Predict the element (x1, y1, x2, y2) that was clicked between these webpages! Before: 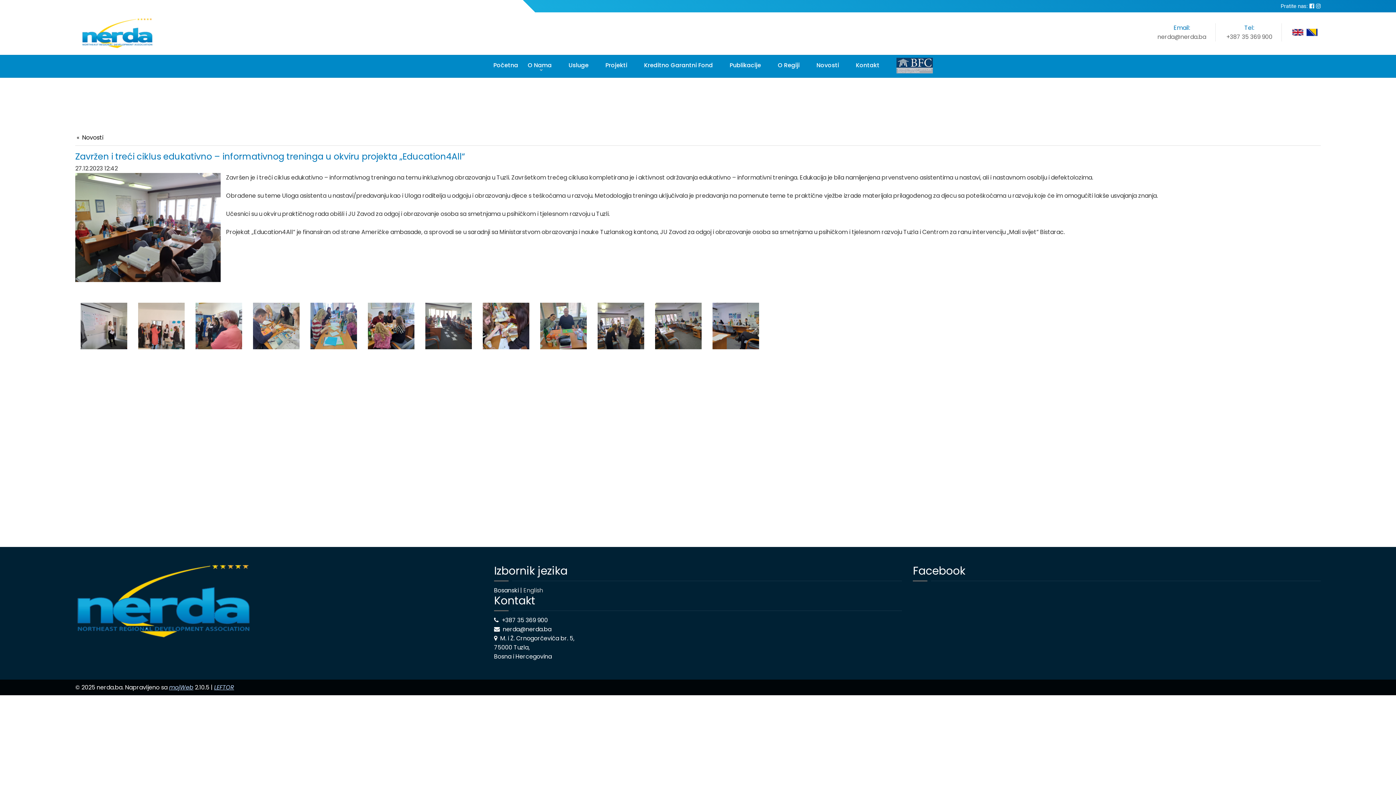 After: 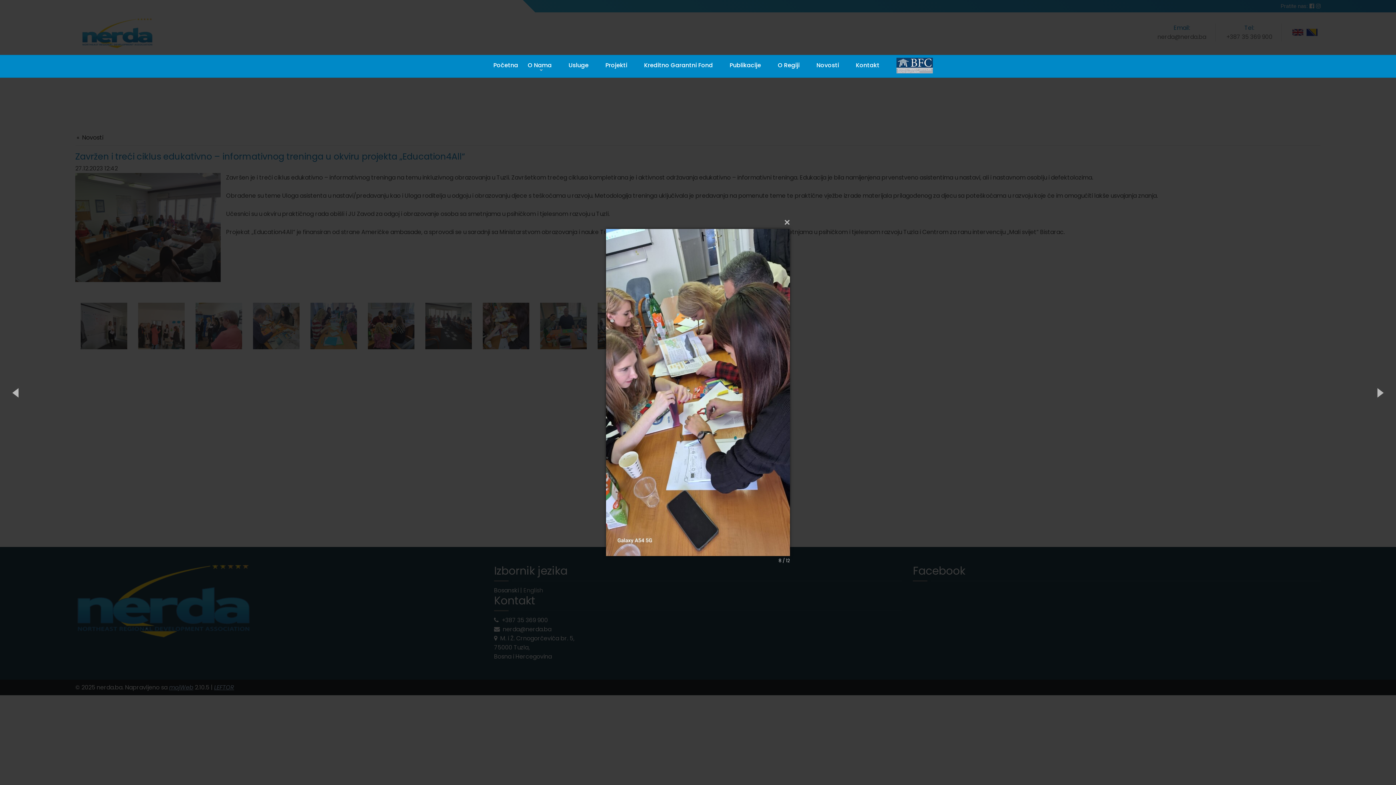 Action: bbox: (482, 343, 529, 351)